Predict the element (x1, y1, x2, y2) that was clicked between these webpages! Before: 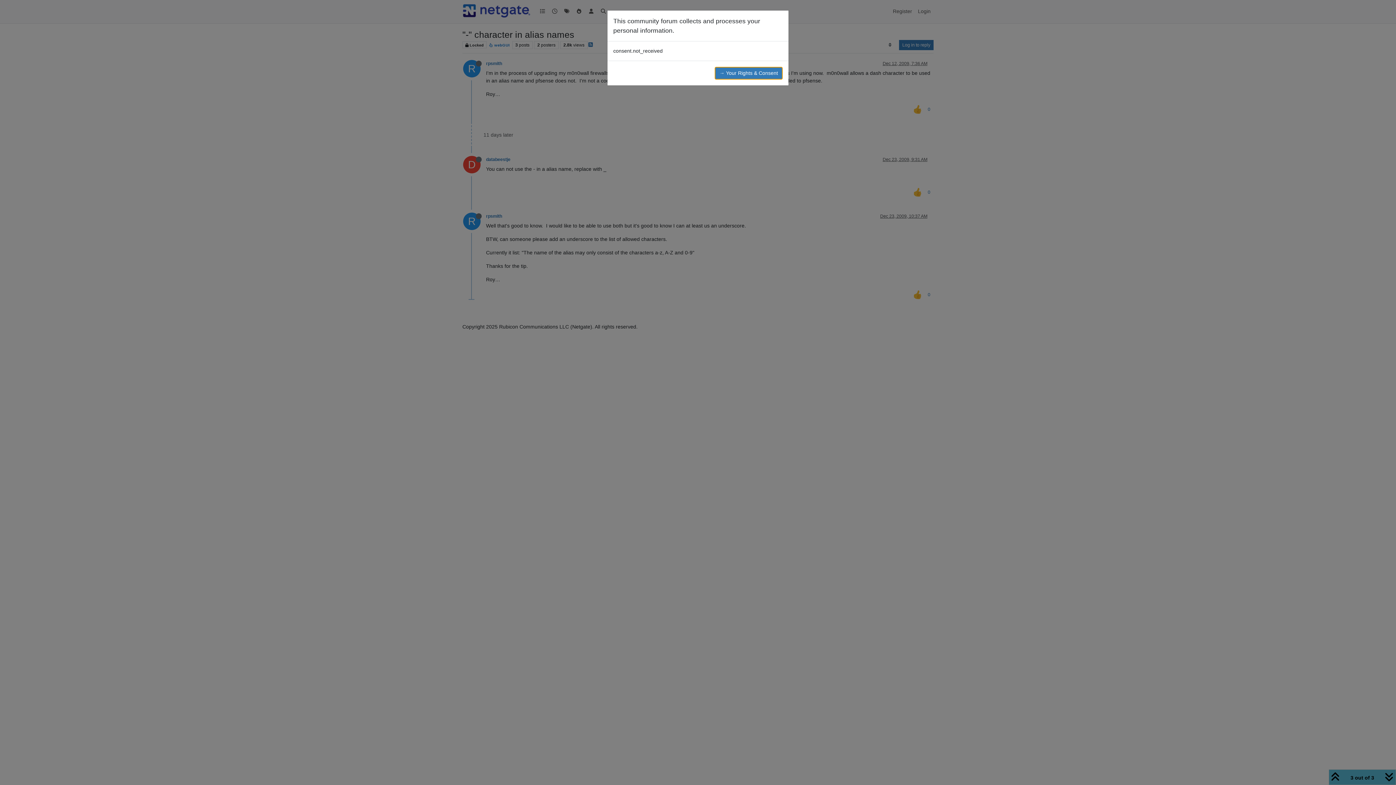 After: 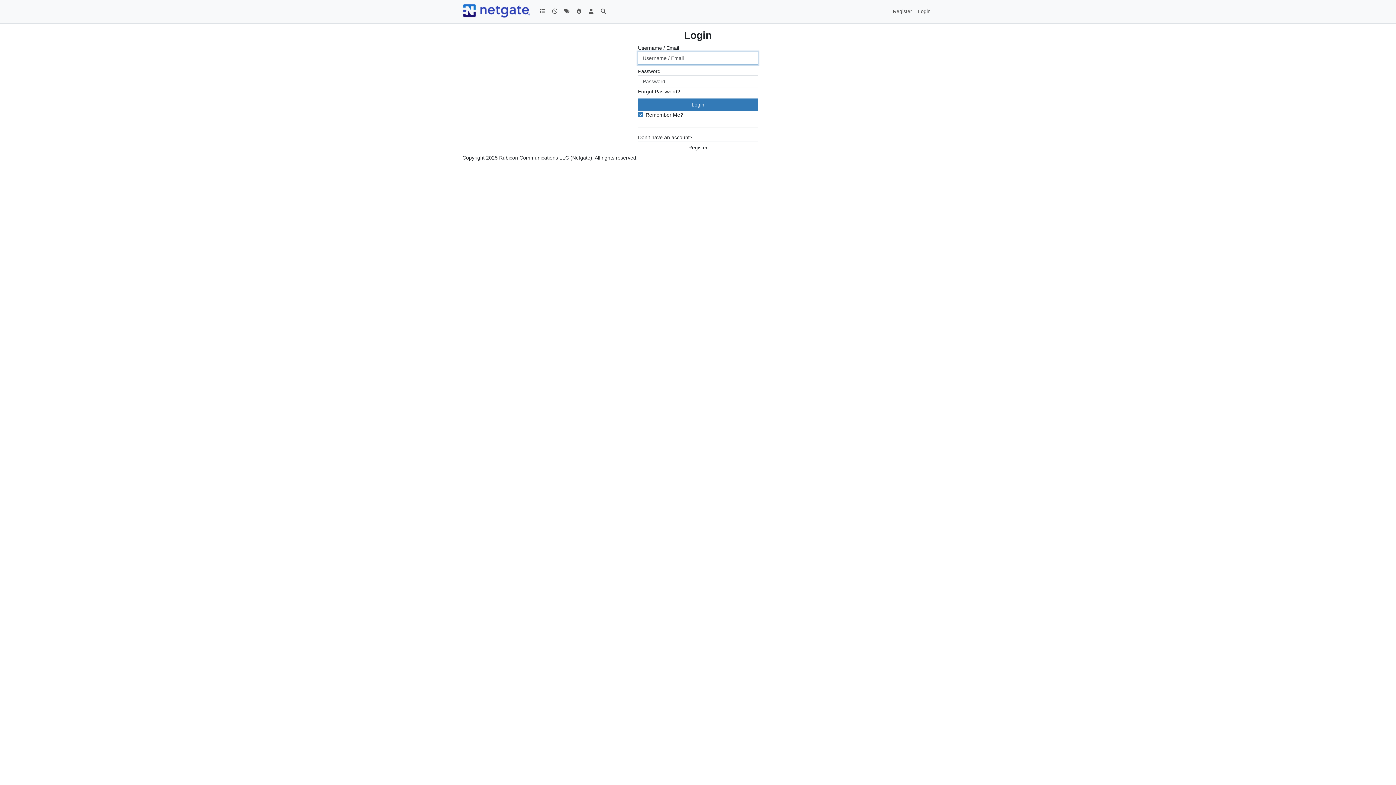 Action: bbox: (714, 66, 782, 79) label: → Your Rights & Consent